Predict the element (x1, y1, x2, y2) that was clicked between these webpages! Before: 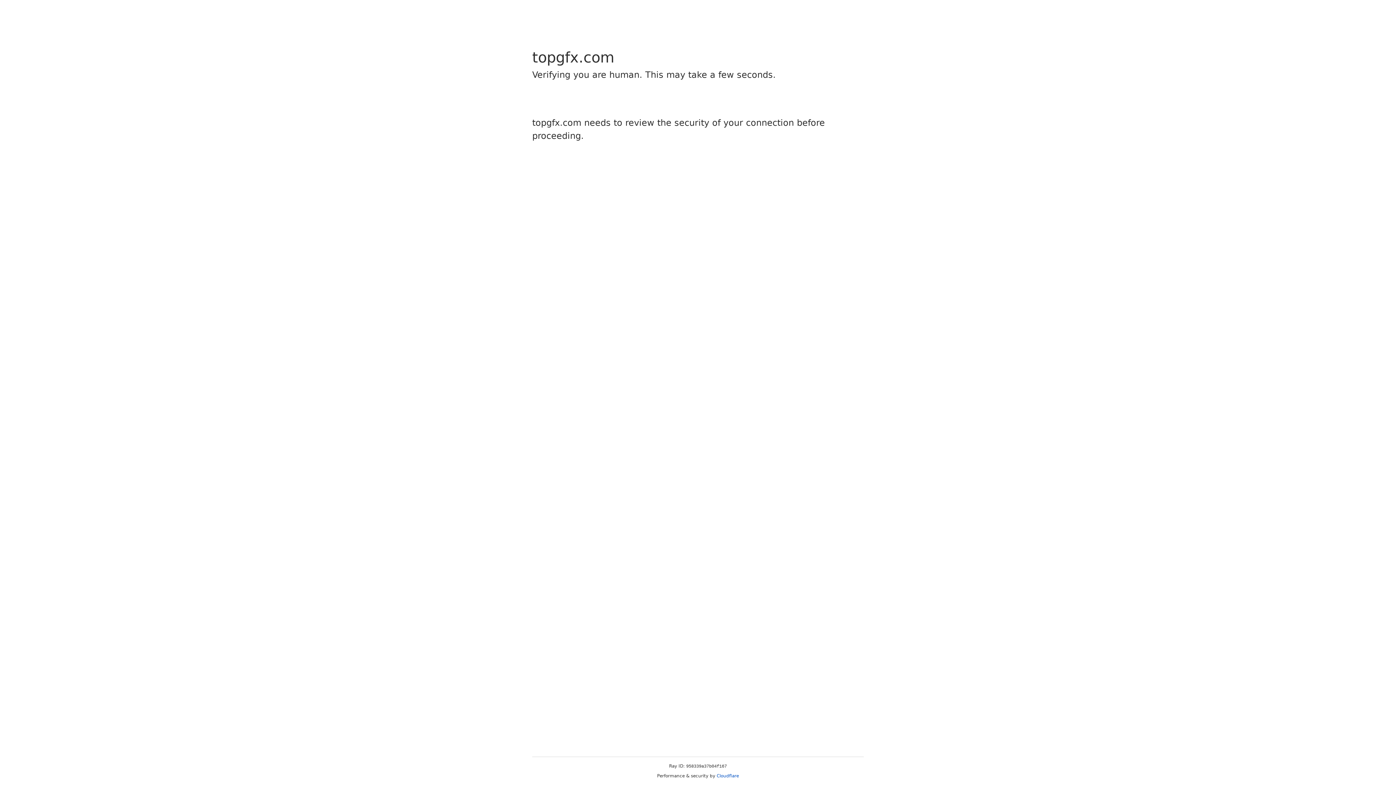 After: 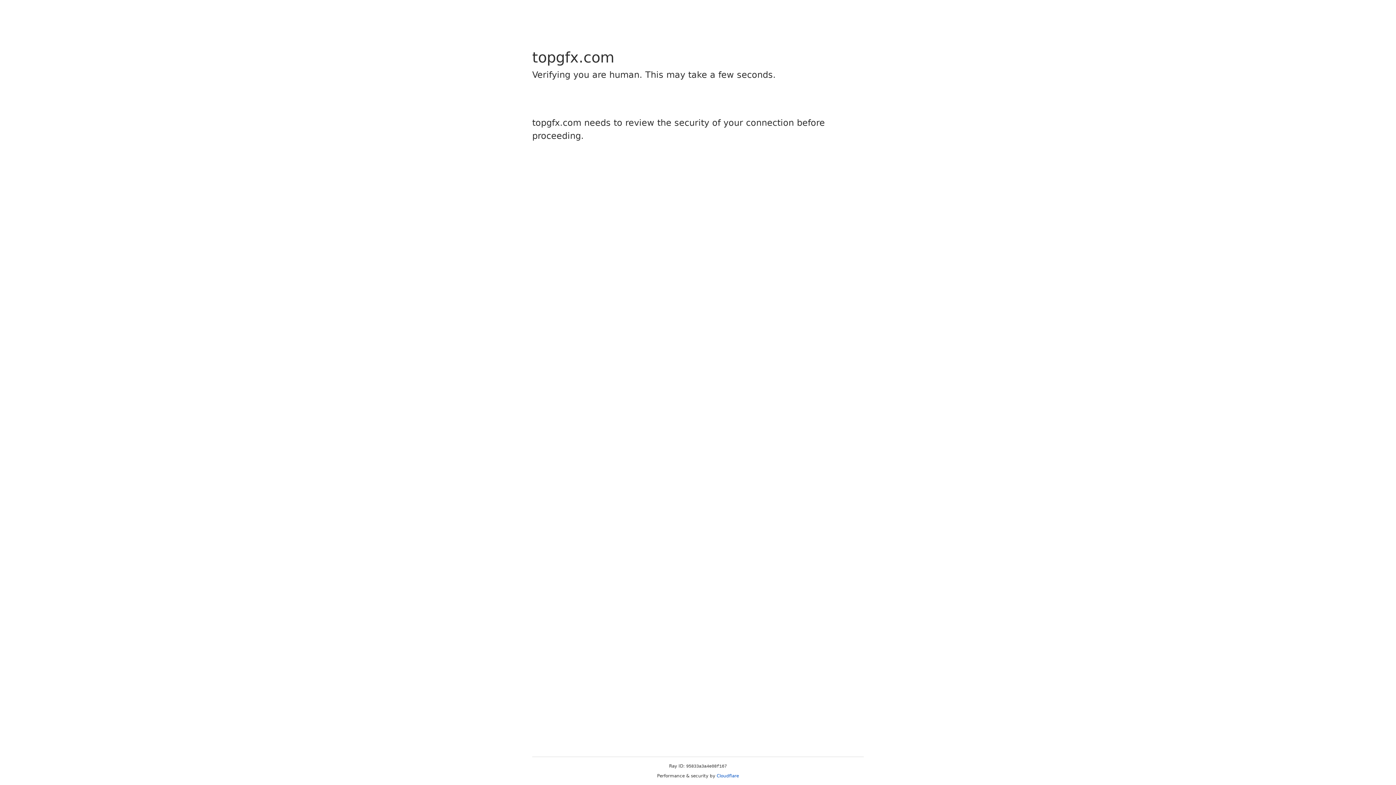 Action: bbox: (716, 773, 739, 778) label: Cloudflare